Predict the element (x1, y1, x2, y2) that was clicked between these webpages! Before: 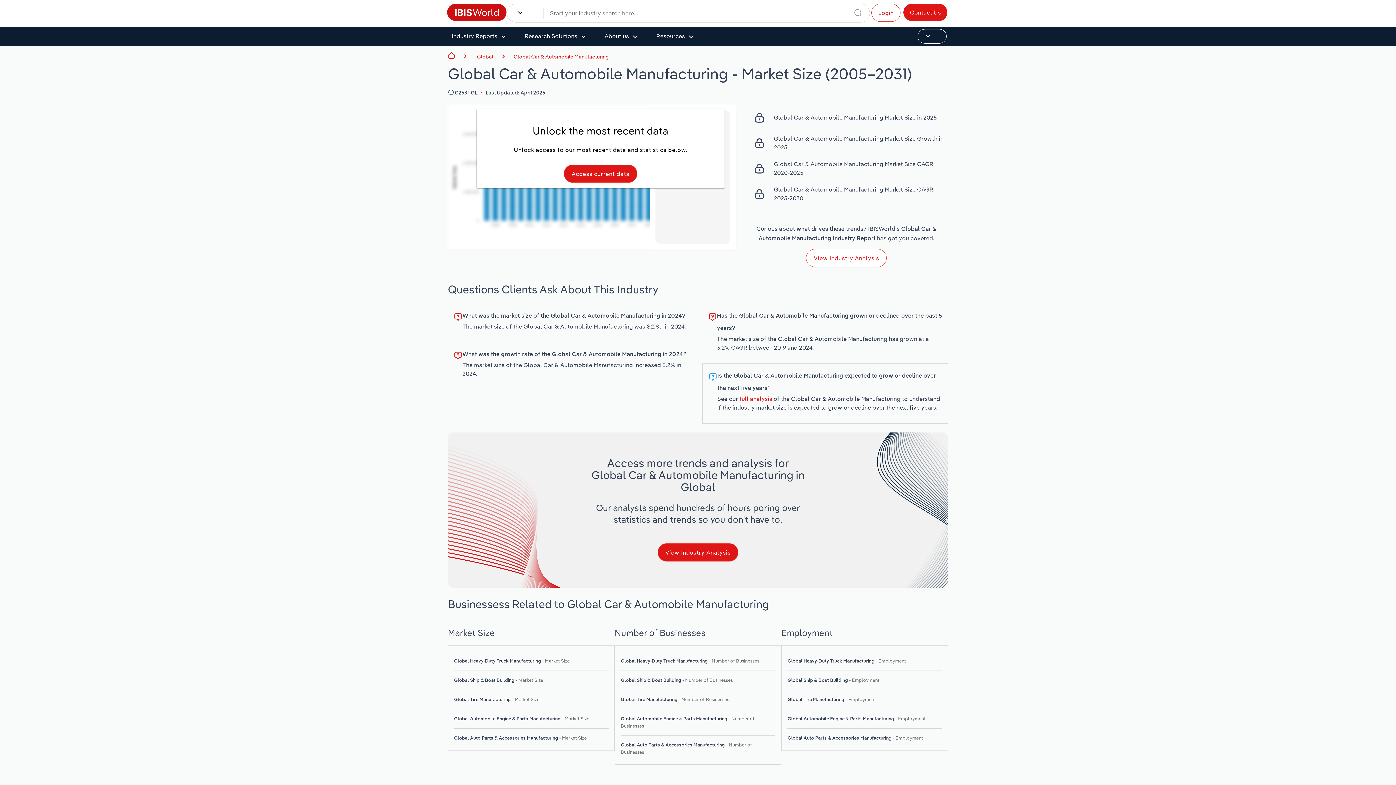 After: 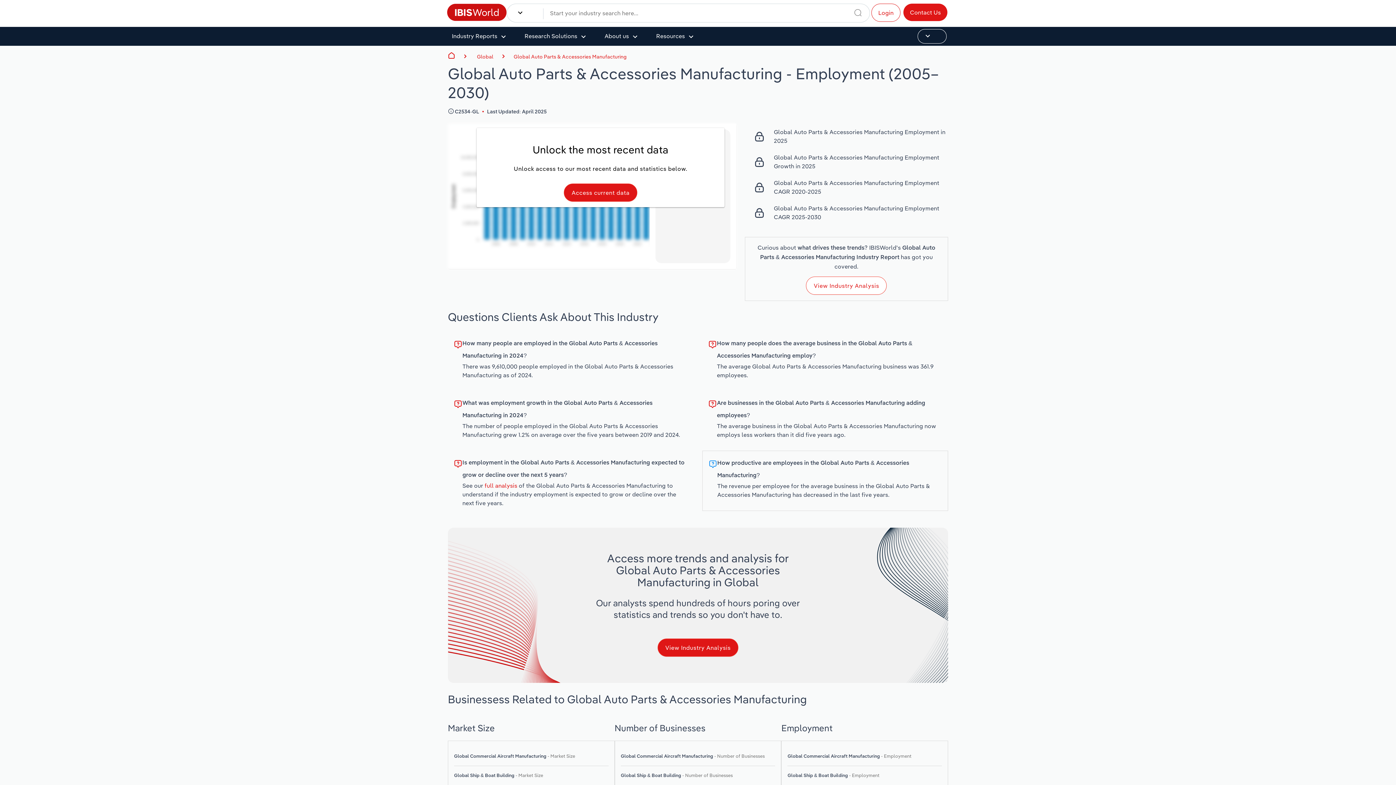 Action: bbox: (787, 736, 891, 740) label: Global Auto Parts & Accessories Manufacturing